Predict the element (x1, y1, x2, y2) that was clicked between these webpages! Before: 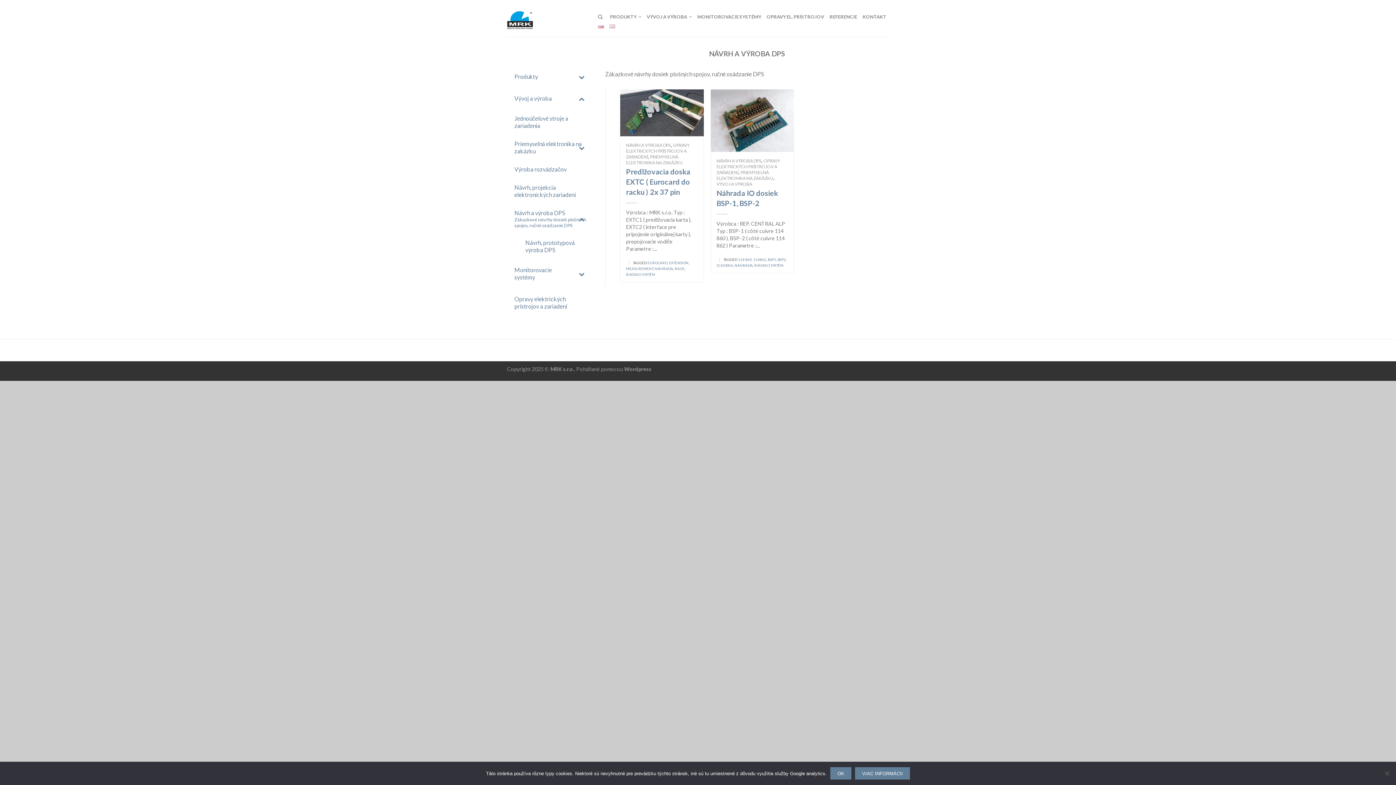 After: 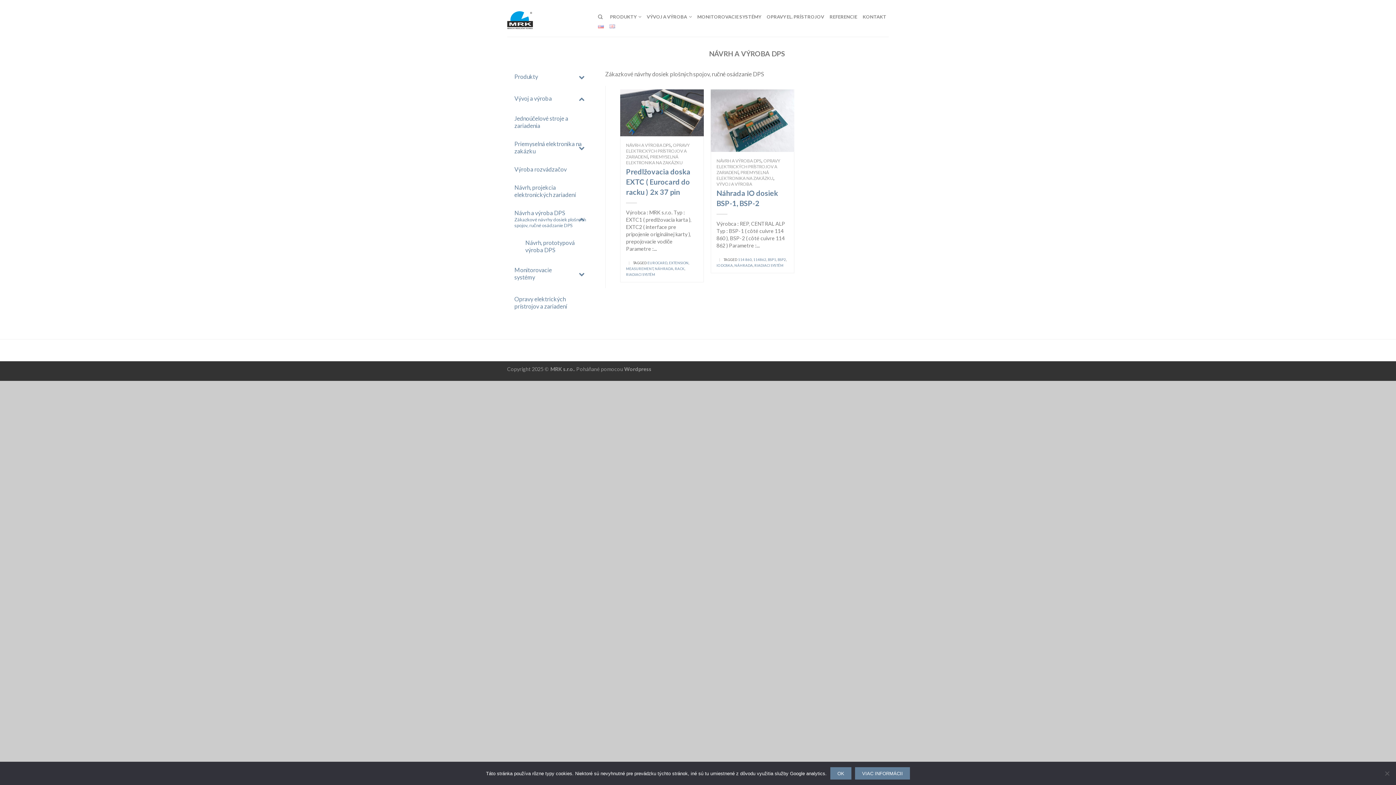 Action: bbox: (598, 19, 604, 32)